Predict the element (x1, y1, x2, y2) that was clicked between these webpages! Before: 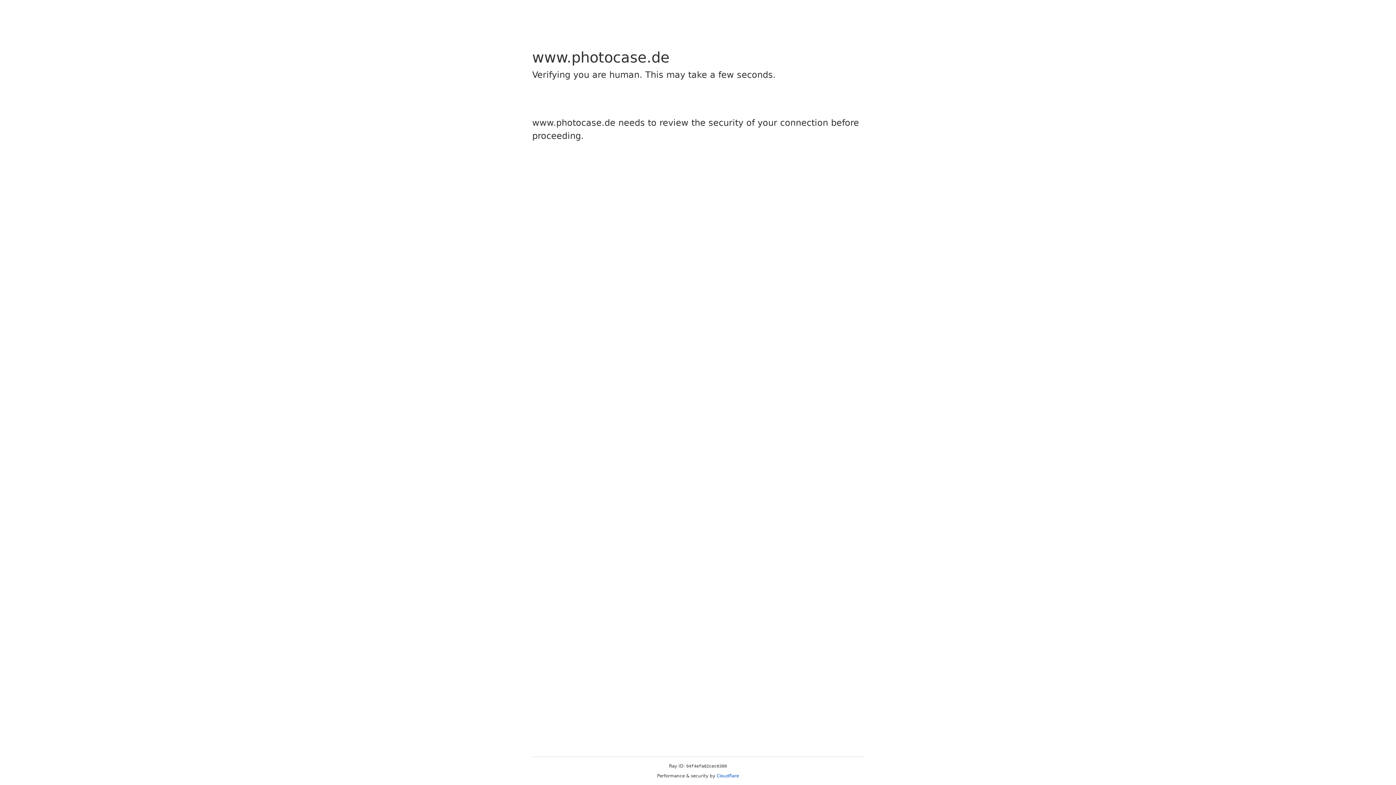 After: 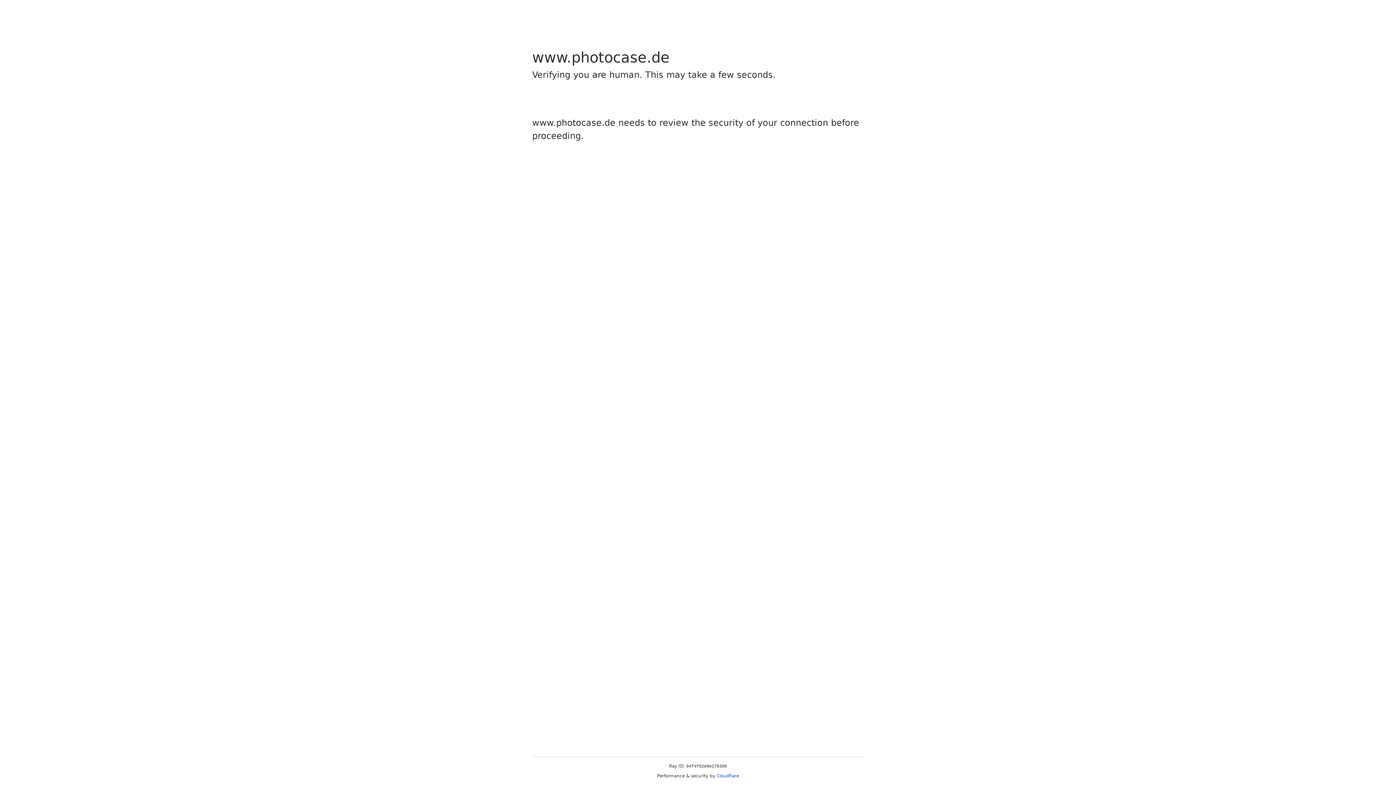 Action: bbox: (716, 773, 739, 778) label: Cloudflare